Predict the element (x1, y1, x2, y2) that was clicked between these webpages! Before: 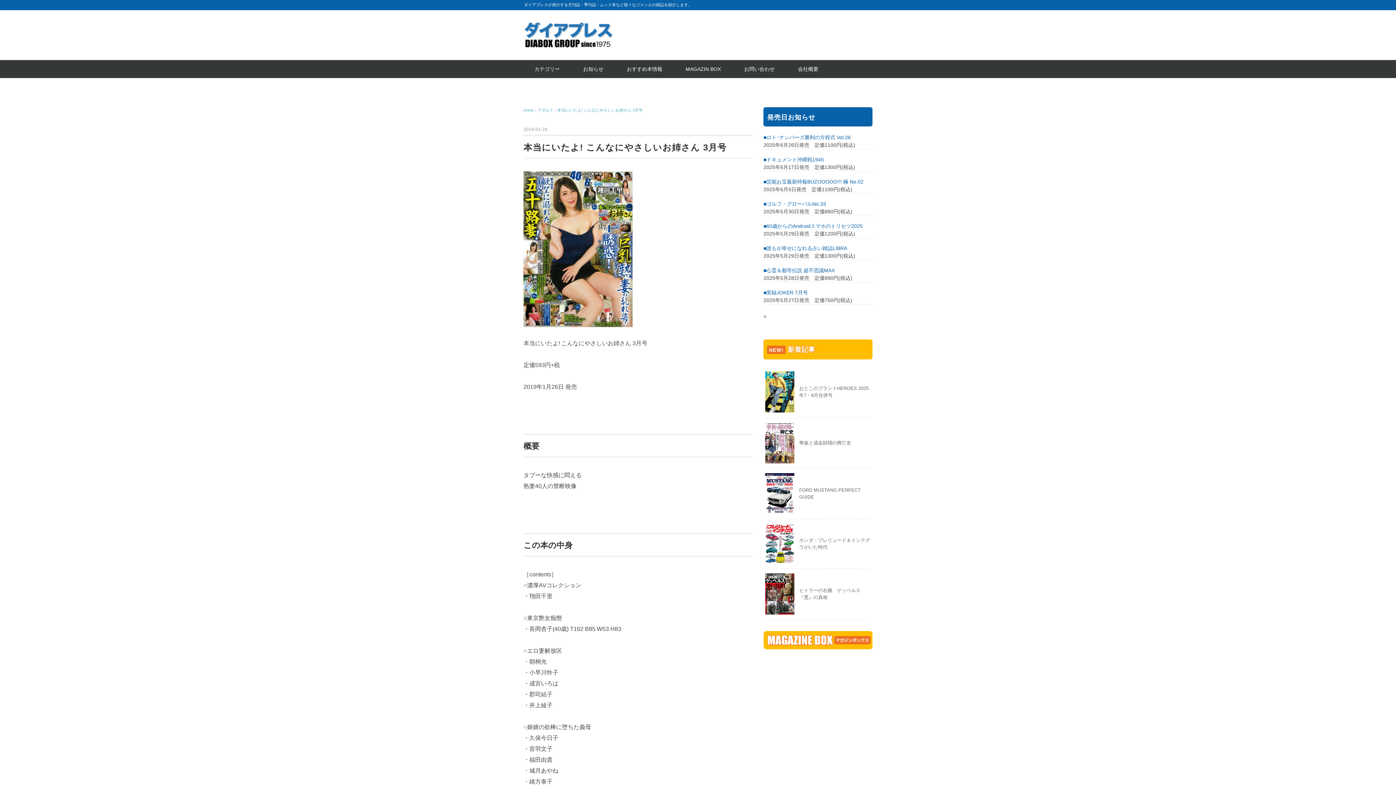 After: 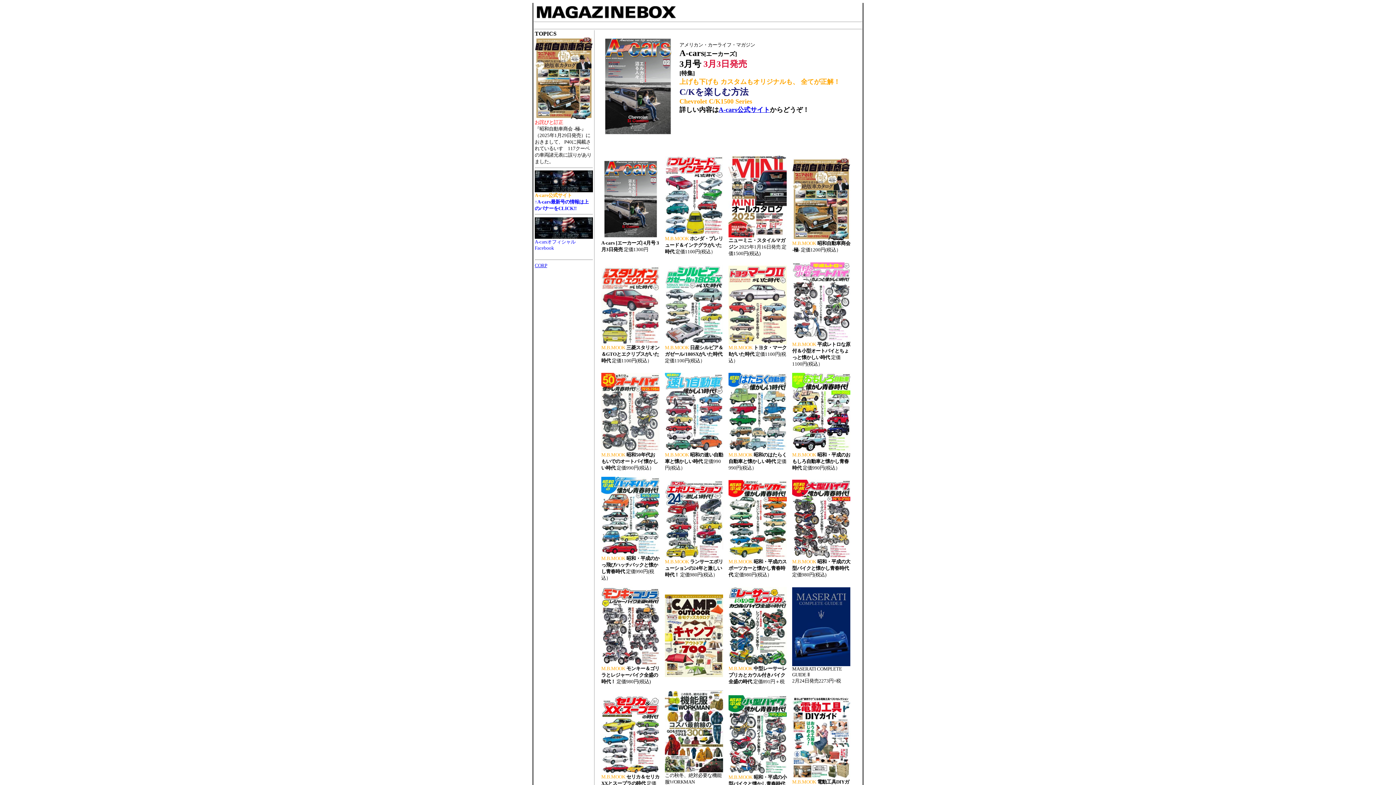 Action: label: MAGAZIN BOX bbox: (674, 60, 732, 77)